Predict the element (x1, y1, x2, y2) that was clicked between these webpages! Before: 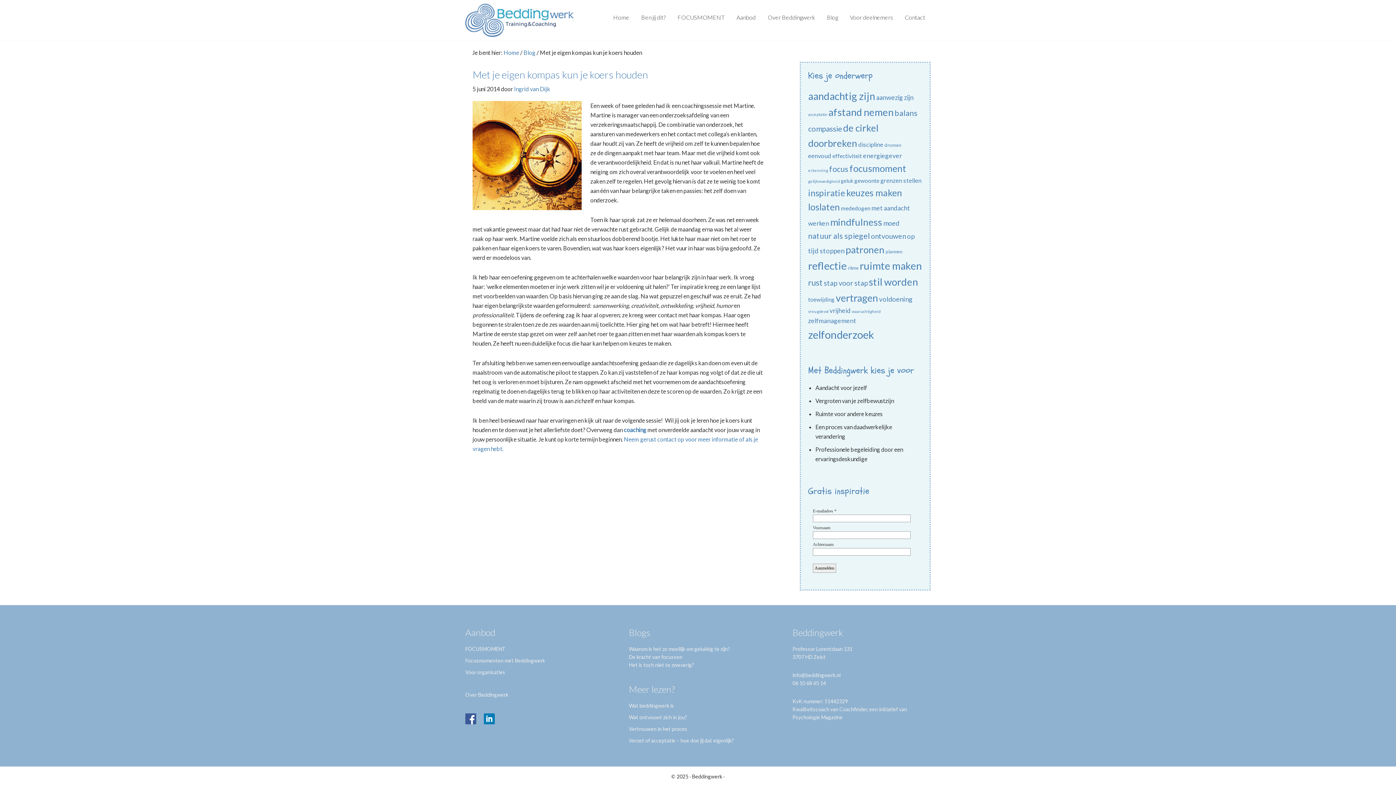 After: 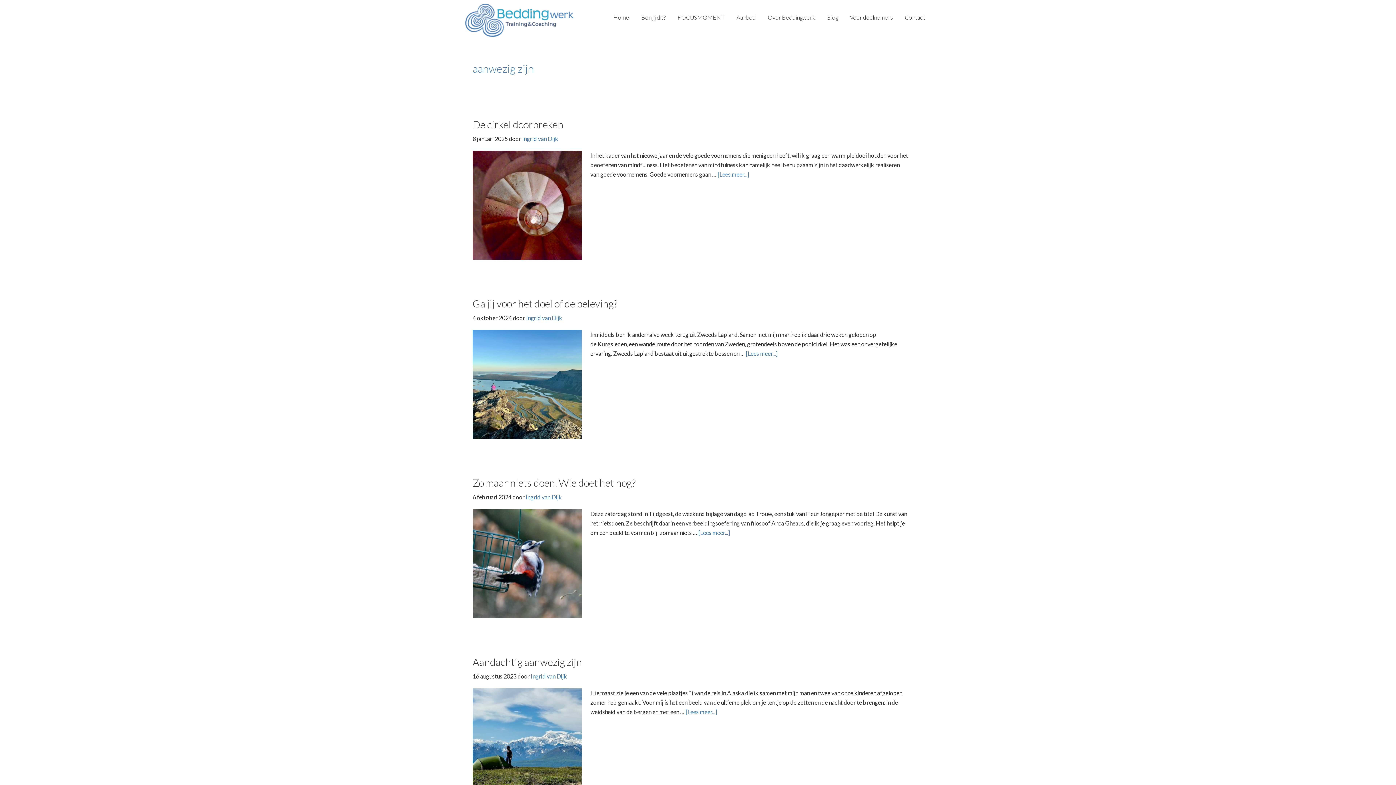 Action: label: aanwezig zijn (7 items) bbox: (876, 93, 913, 101)